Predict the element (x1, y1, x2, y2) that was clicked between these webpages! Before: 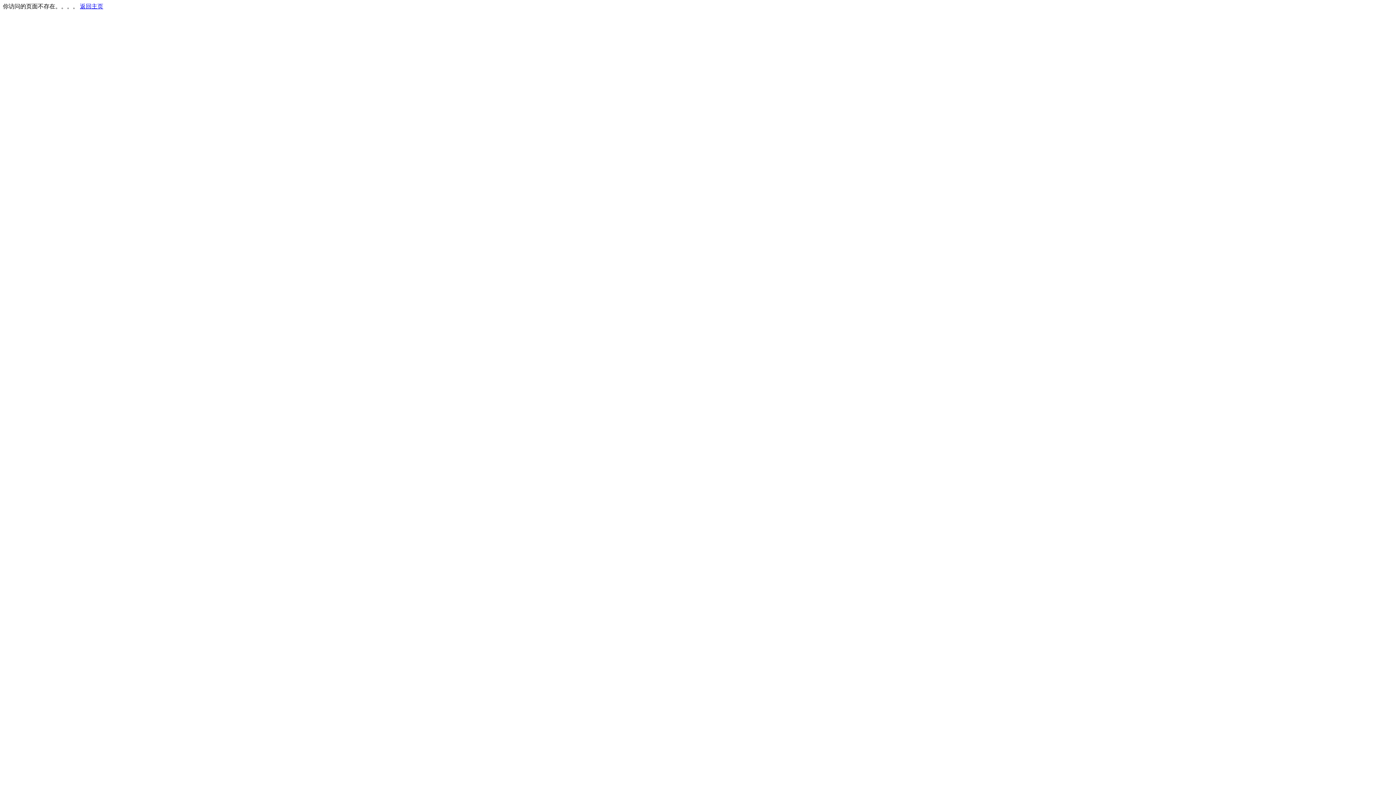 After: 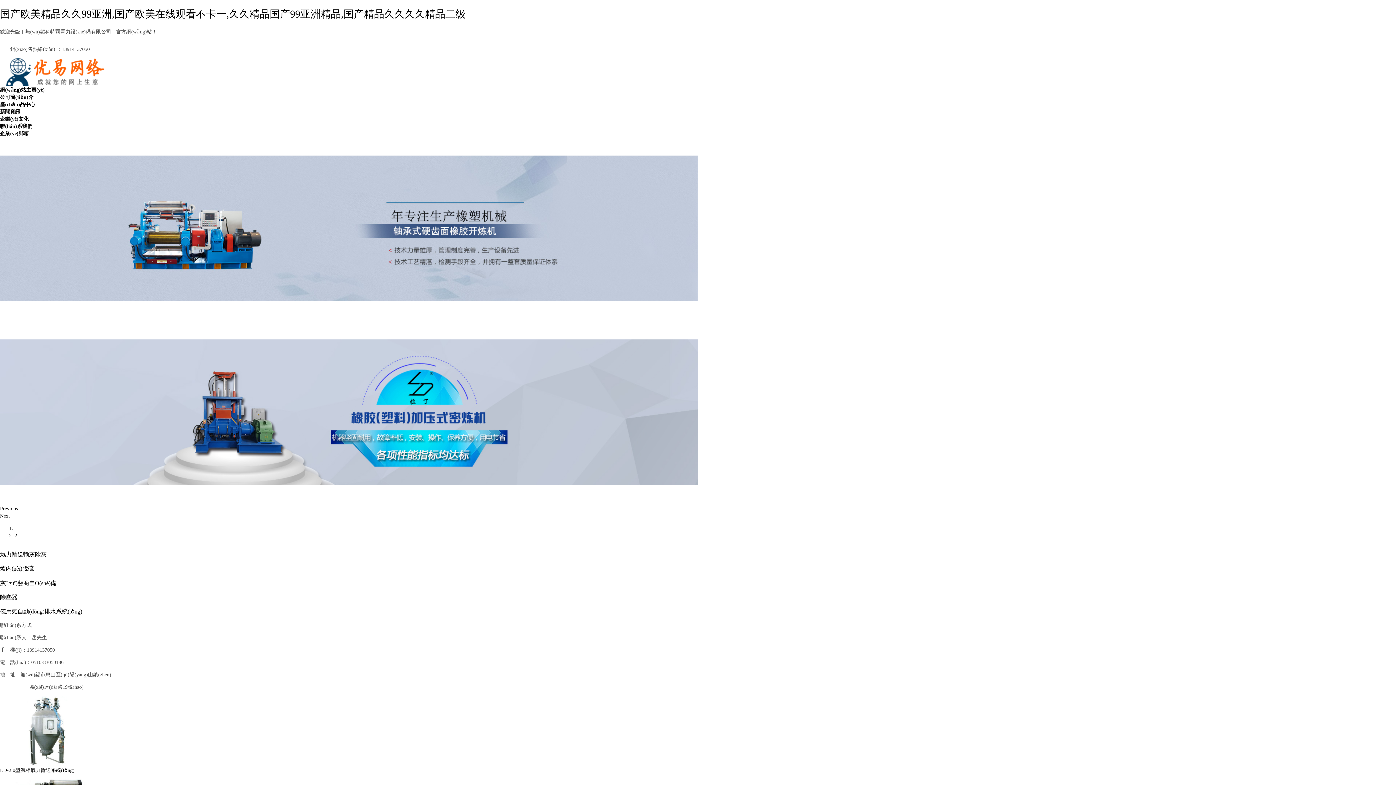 Action: label: 返回主页 bbox: (80, 3, 103, 9)